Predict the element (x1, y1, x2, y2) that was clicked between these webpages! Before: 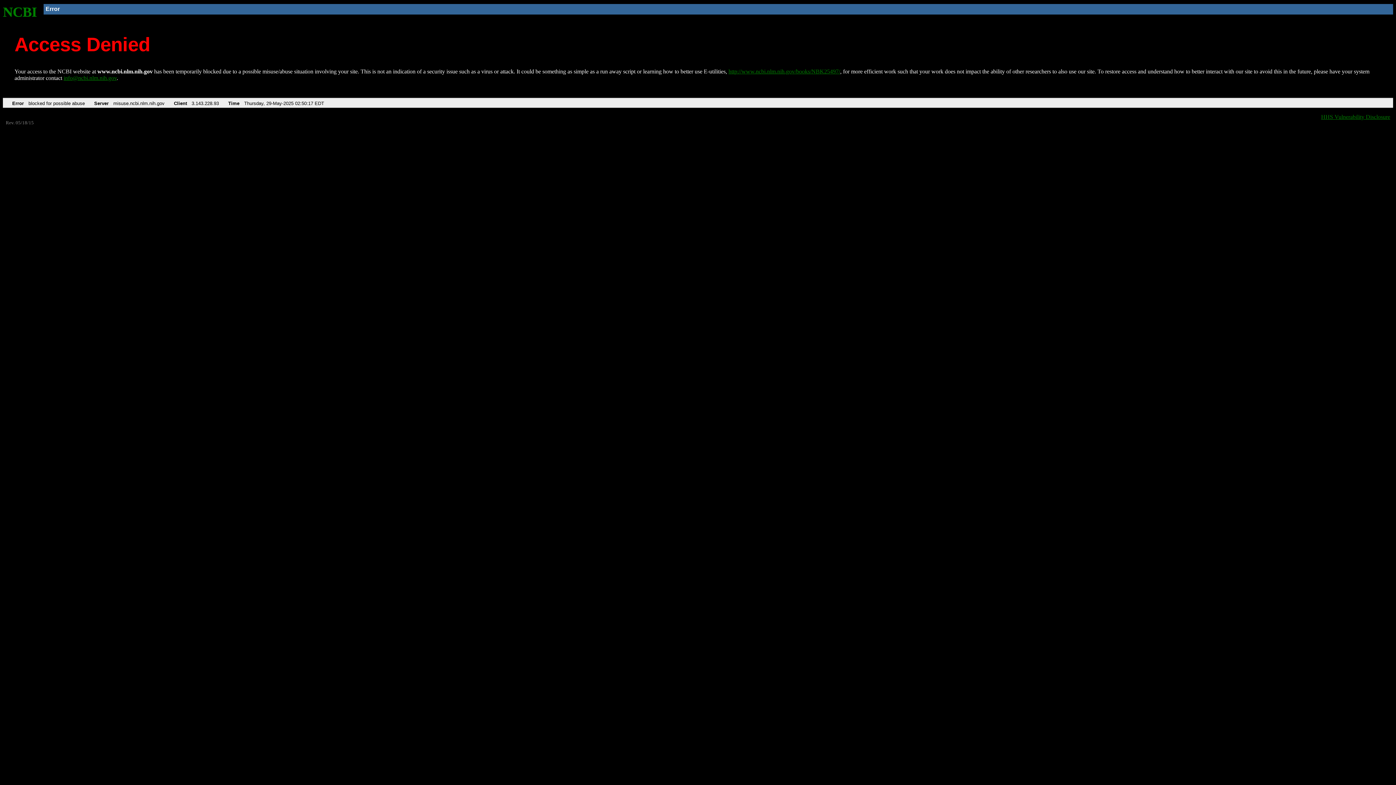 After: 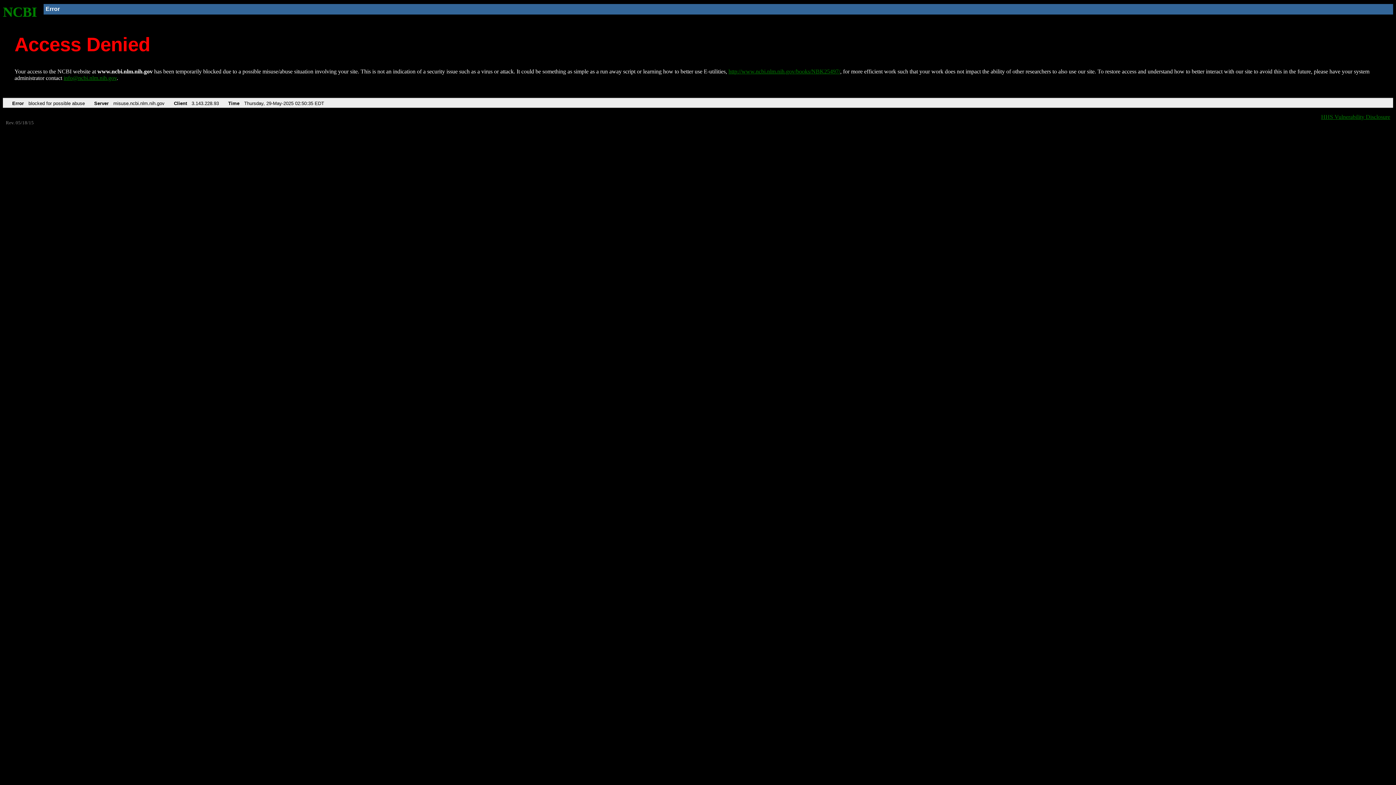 Action: label: http://www.ncbi.nlm.nih.gov/books/NBK25497/ bbox: (728, 68, 840, 74)